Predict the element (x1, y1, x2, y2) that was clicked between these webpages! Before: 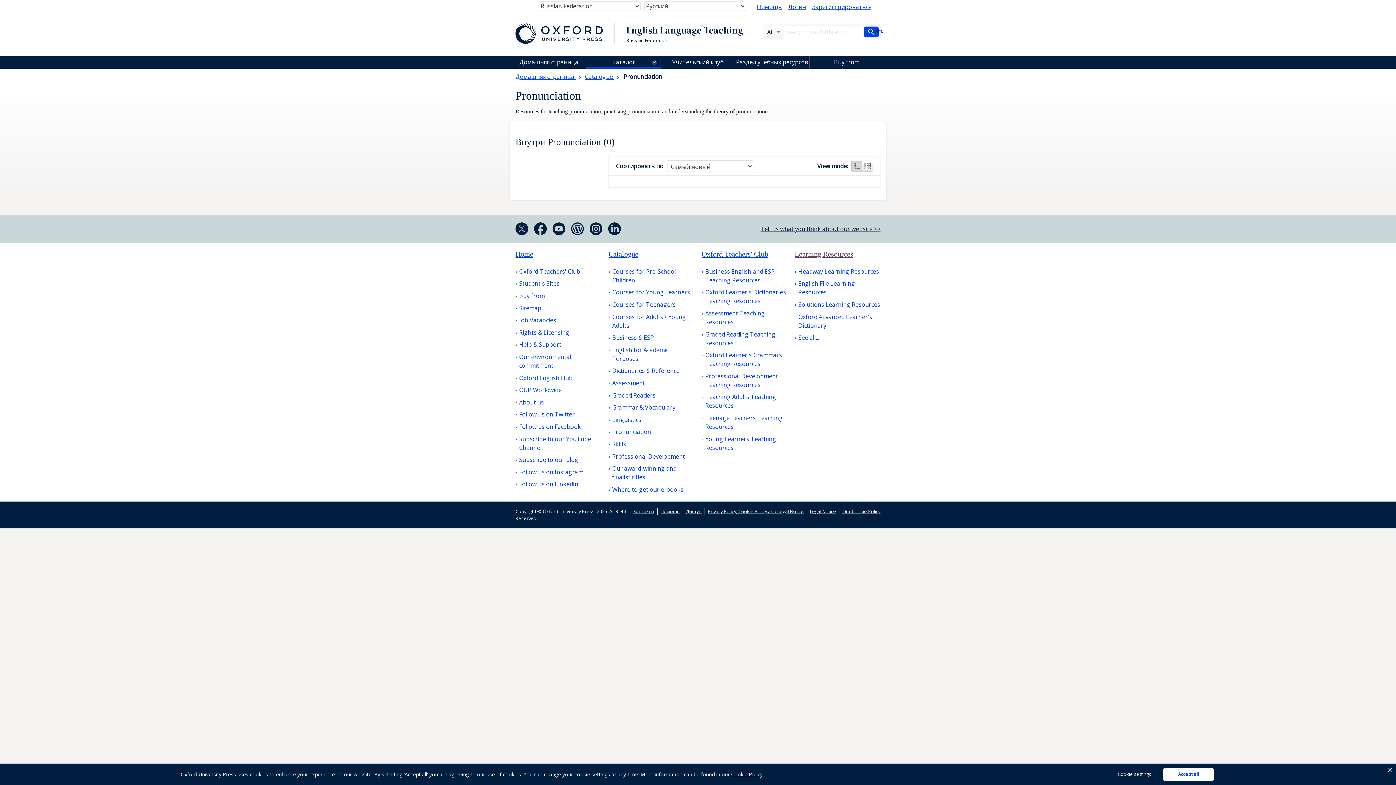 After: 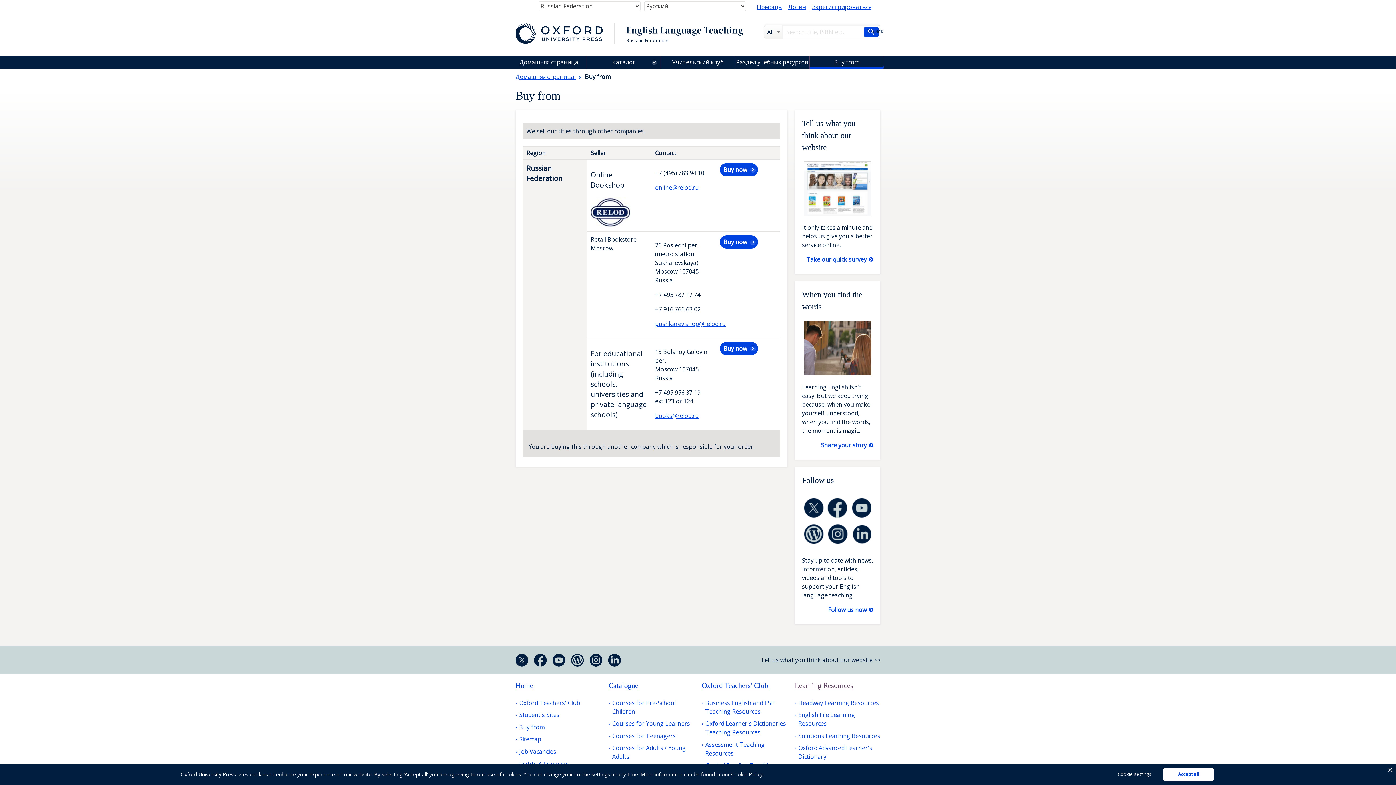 Action: label: Buy from bbox: (809, 73, 884, 86)